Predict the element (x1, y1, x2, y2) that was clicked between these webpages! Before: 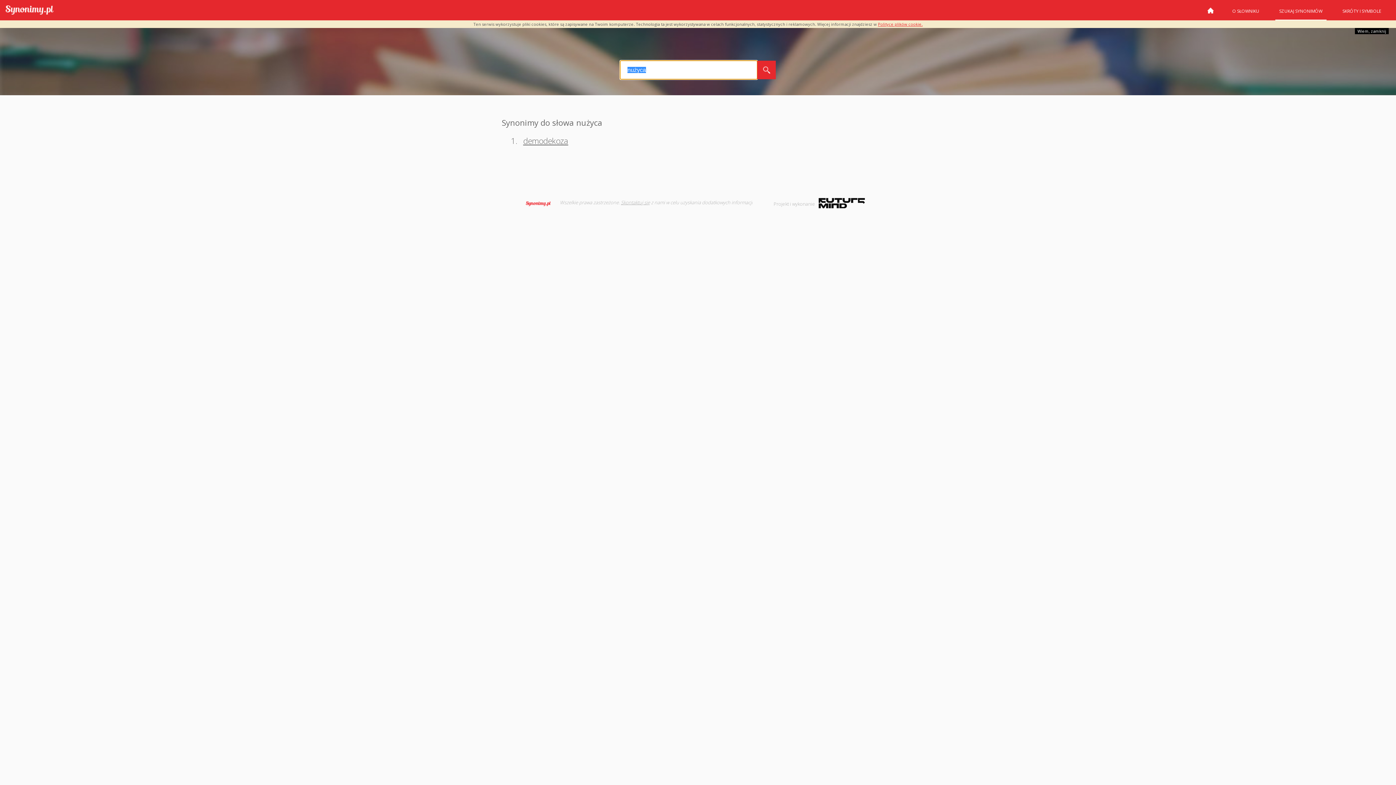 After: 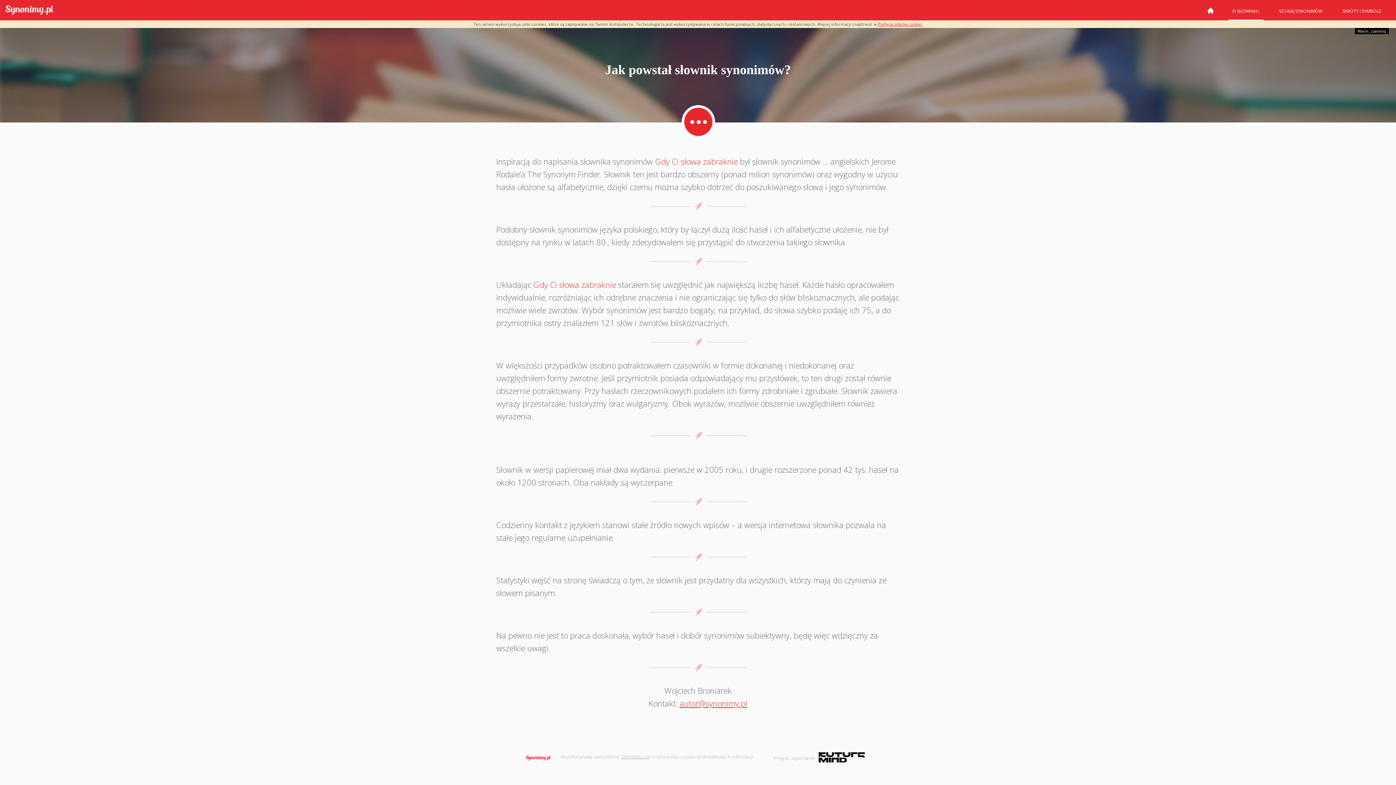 Action: bbox: (1228, 6, 1263, 20) label: O SŁOWNIKU